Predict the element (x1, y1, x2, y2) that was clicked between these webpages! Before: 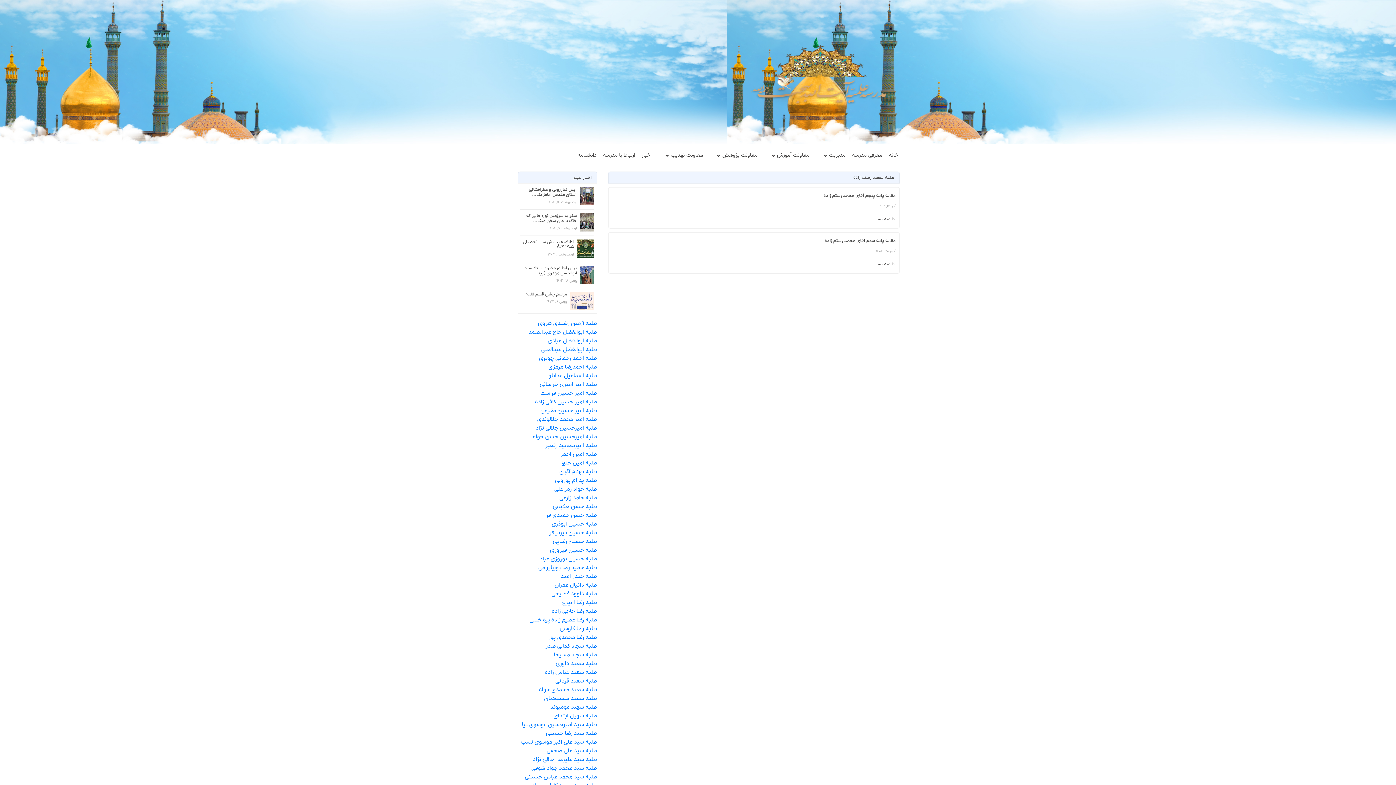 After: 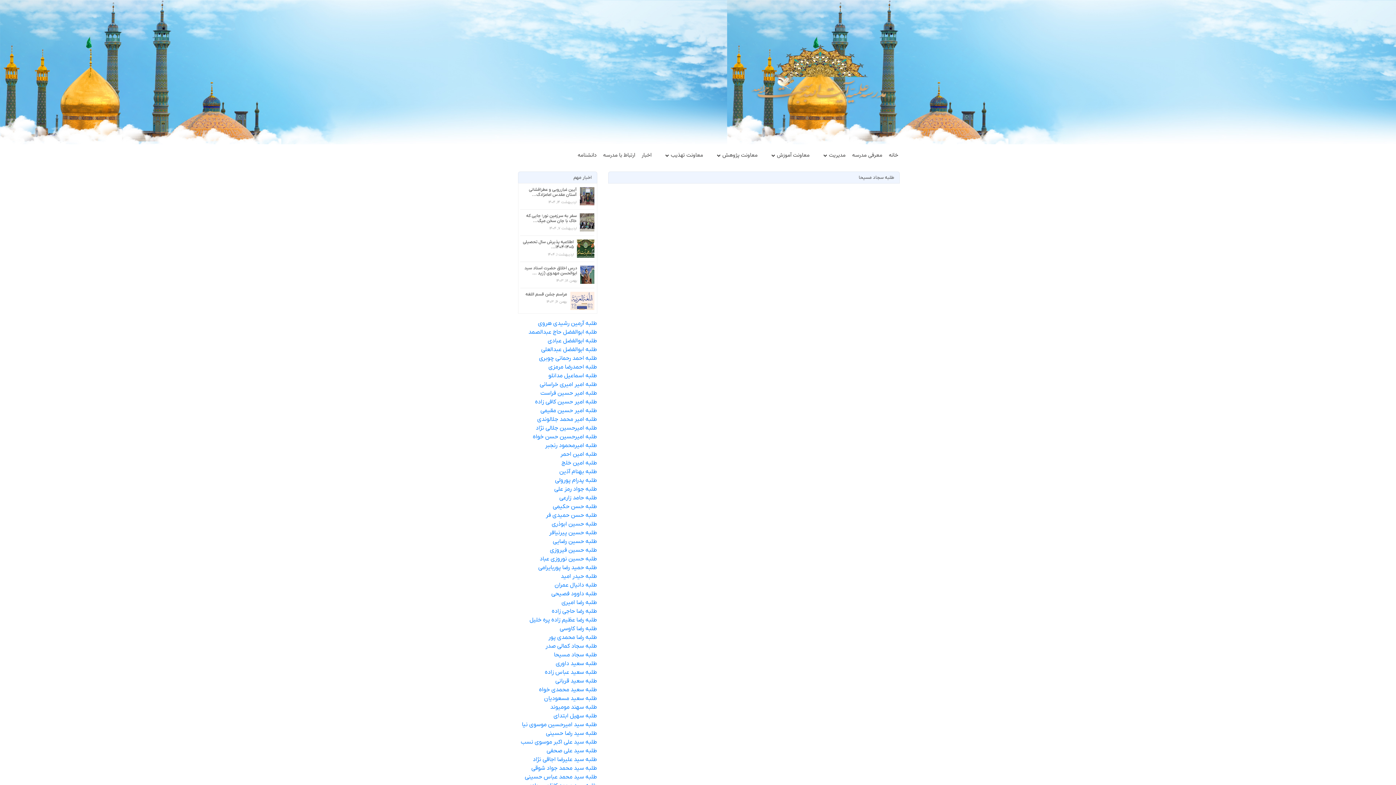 Action: label: طلبه سجاد مسیحا bbox: (554, 651, 597, 658)